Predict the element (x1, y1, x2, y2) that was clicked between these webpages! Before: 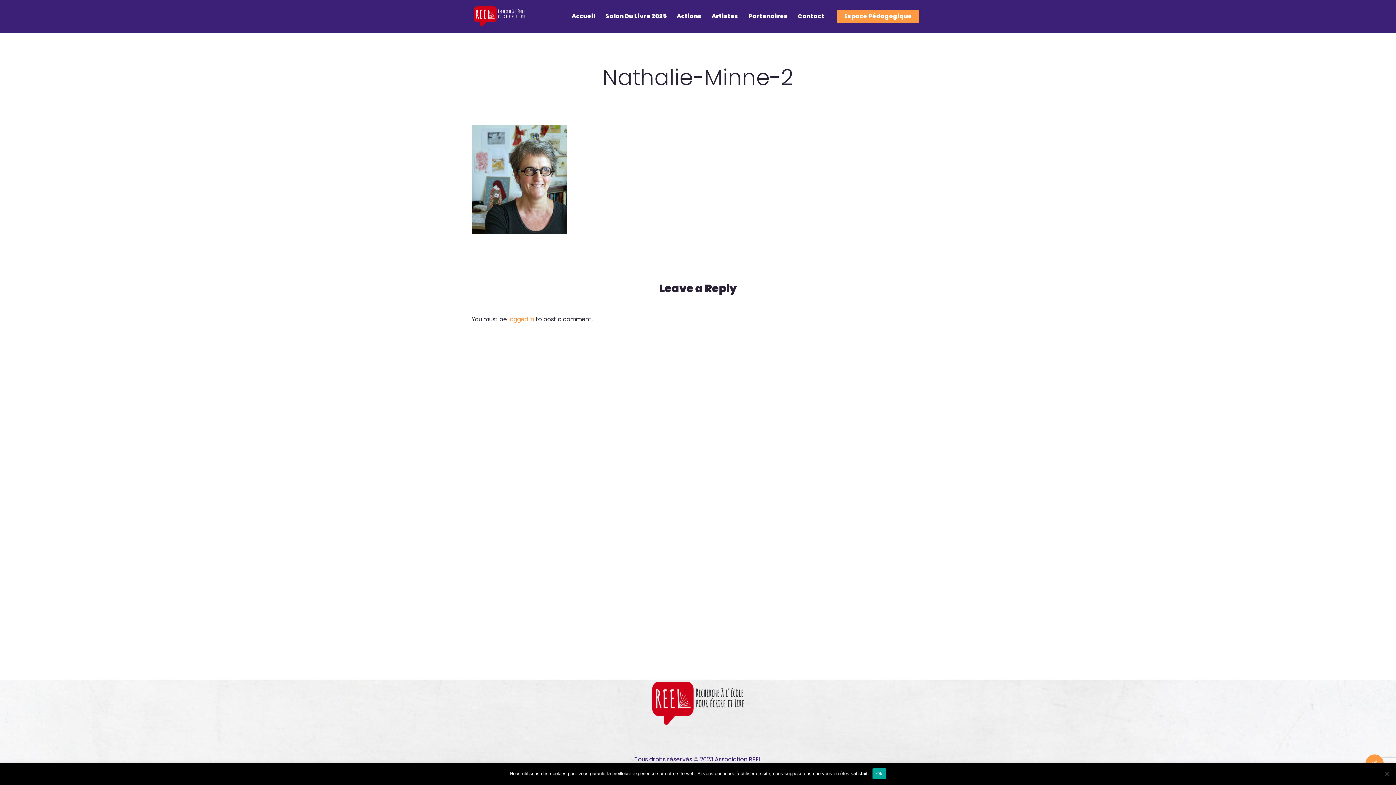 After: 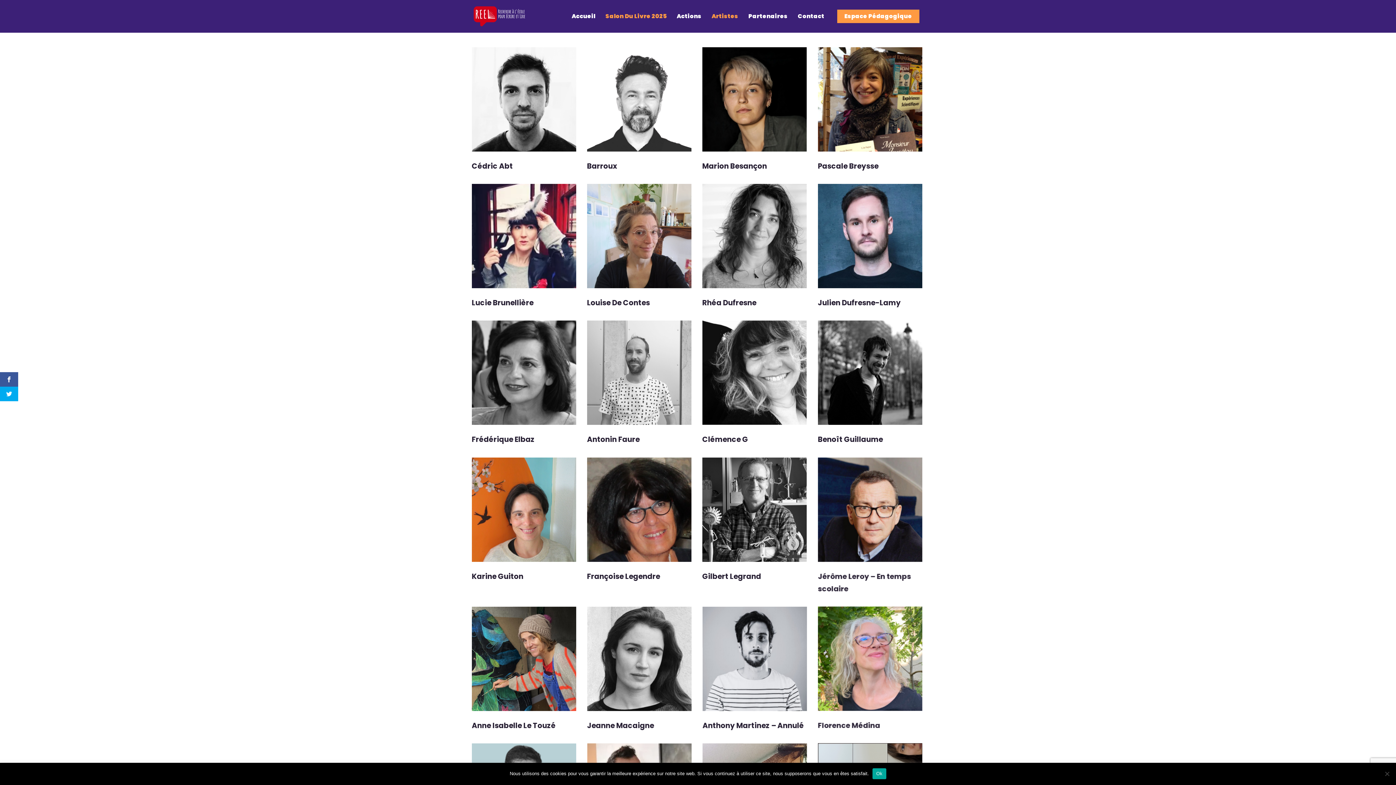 Action: label: Artistes bbox: (706, 13, 743, 18)